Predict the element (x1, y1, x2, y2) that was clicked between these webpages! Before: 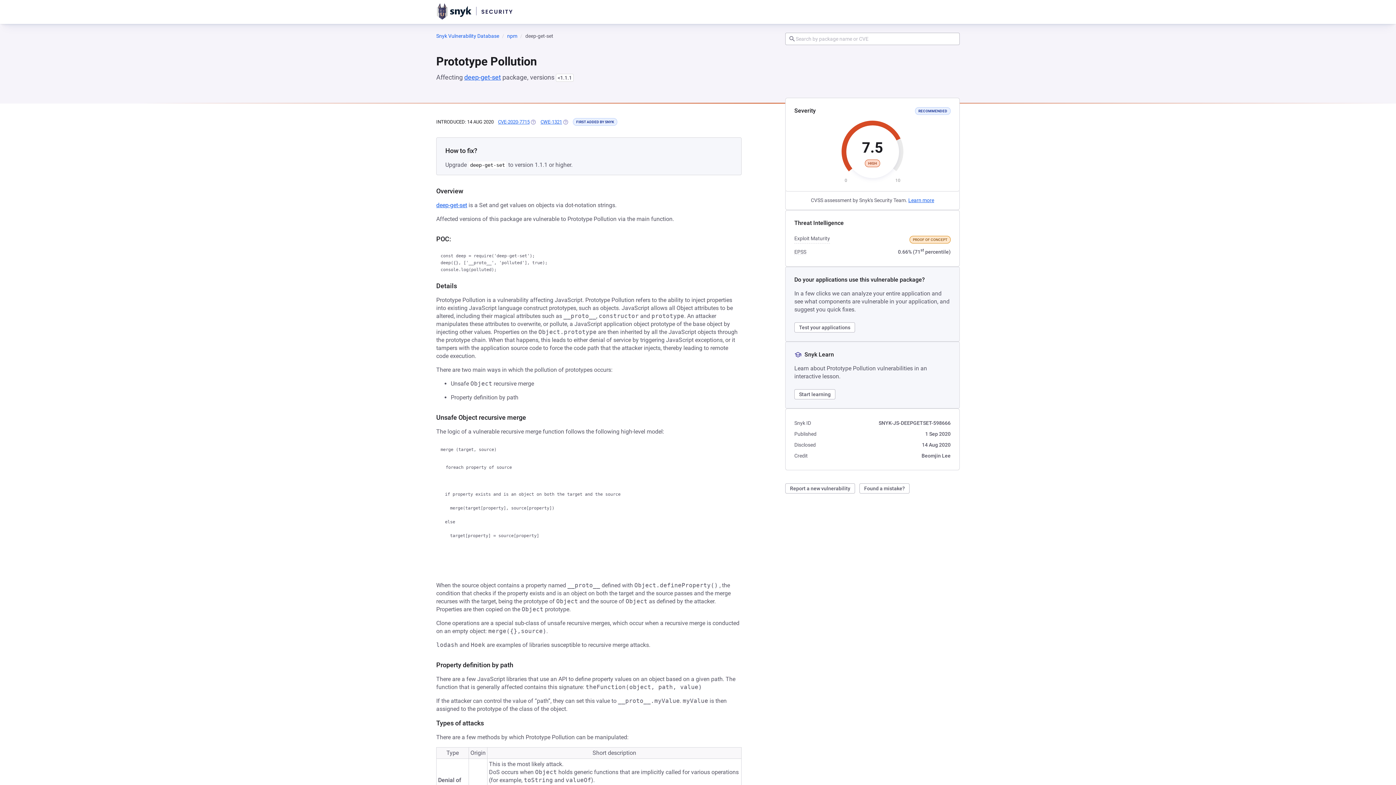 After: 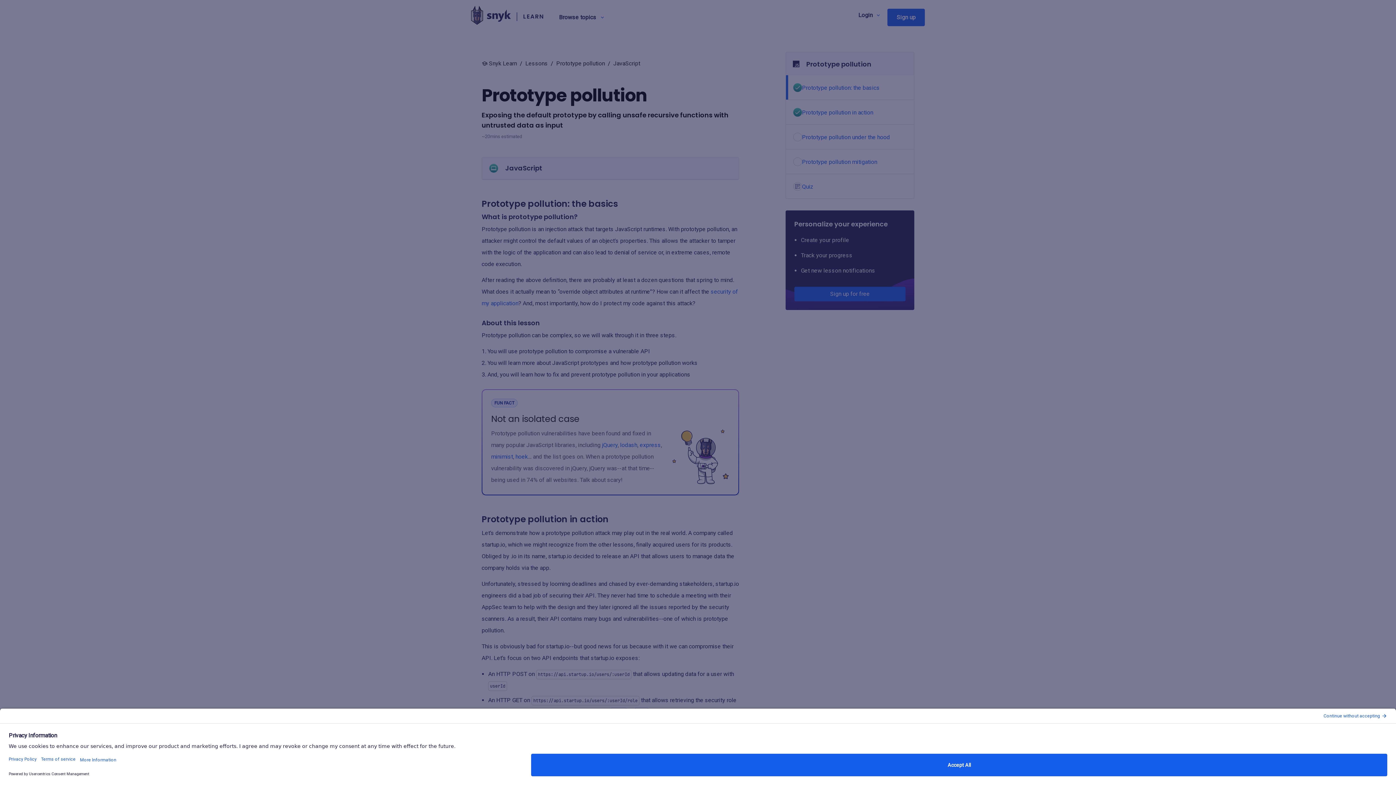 Action: label: Start learning bbox: (794, 389, 835, 399)